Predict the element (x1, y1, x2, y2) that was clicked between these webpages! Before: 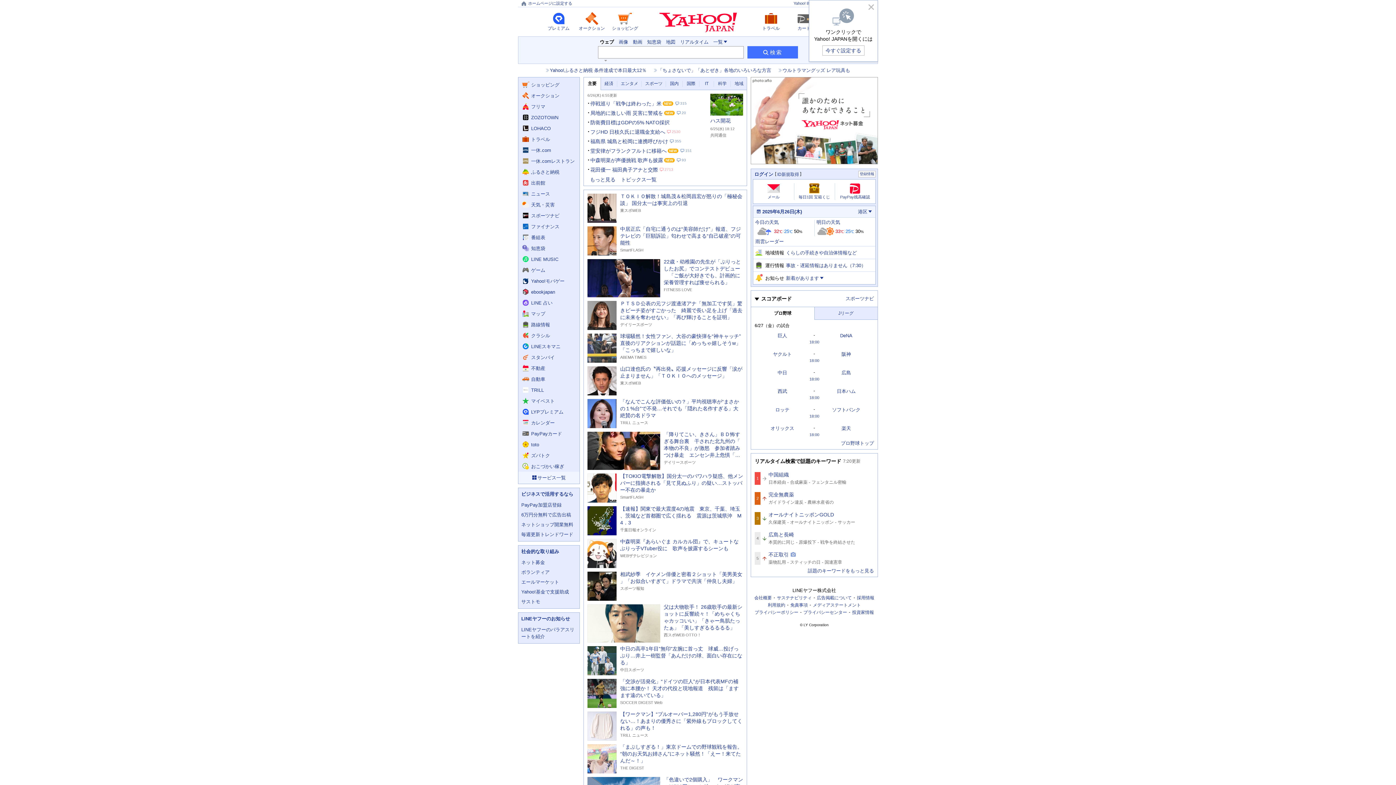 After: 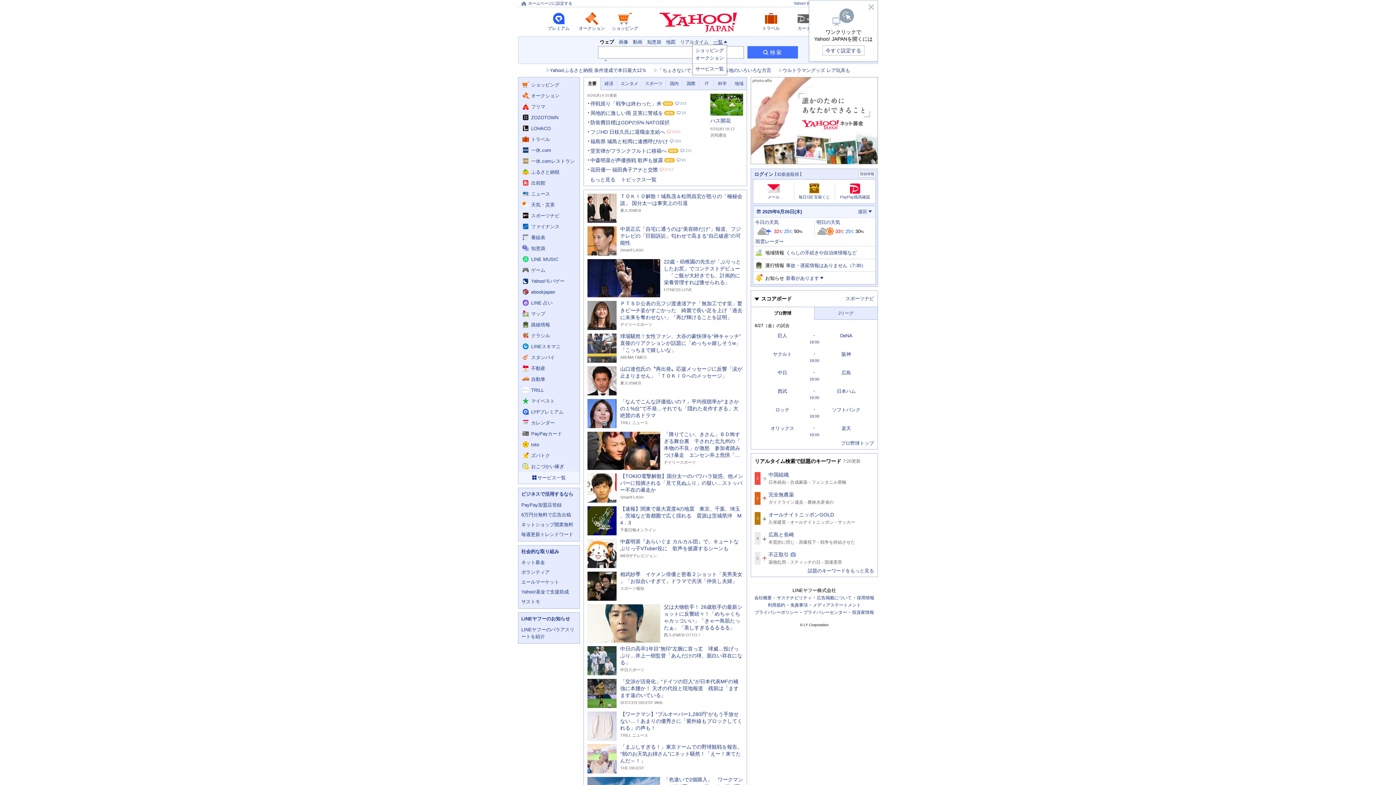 Action: bbox: (713, 39, 727, 44) label: その他